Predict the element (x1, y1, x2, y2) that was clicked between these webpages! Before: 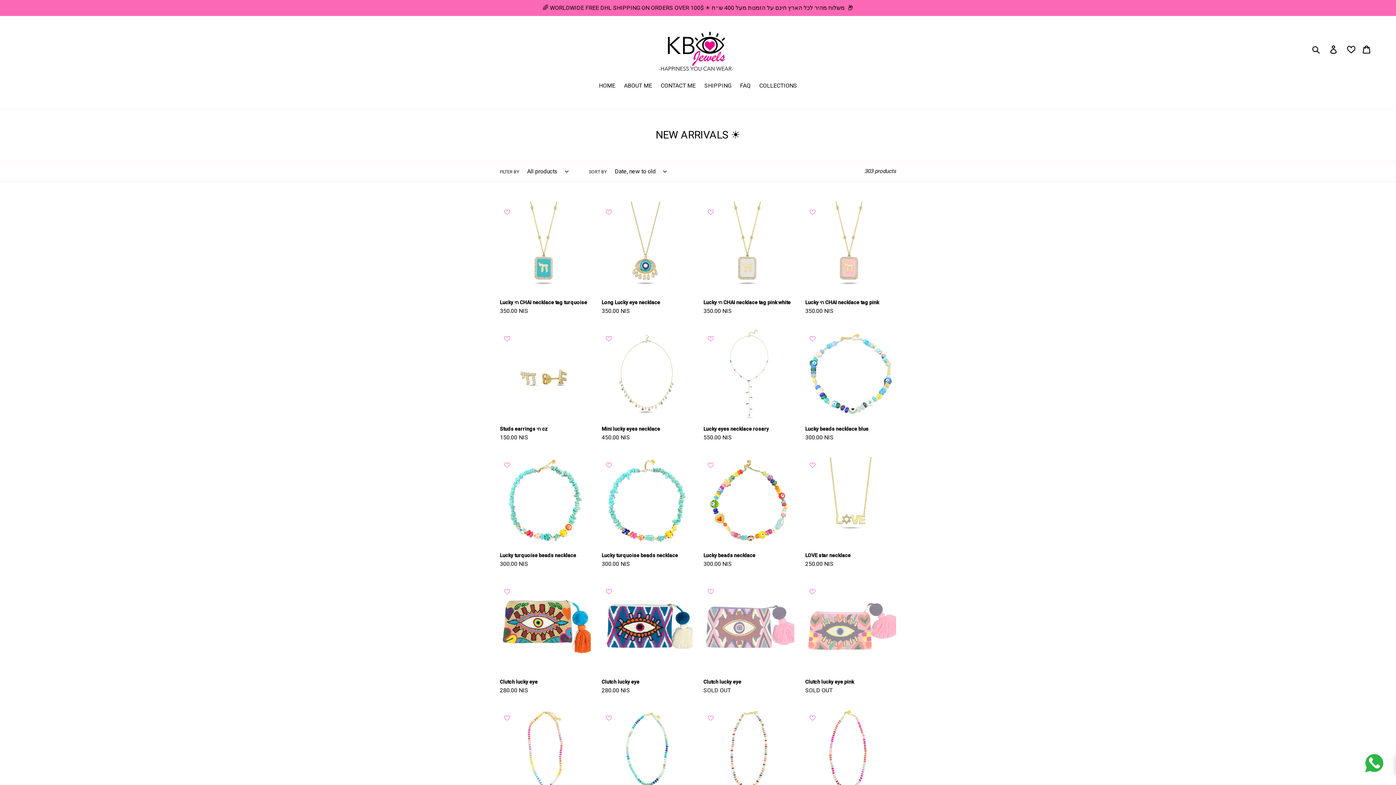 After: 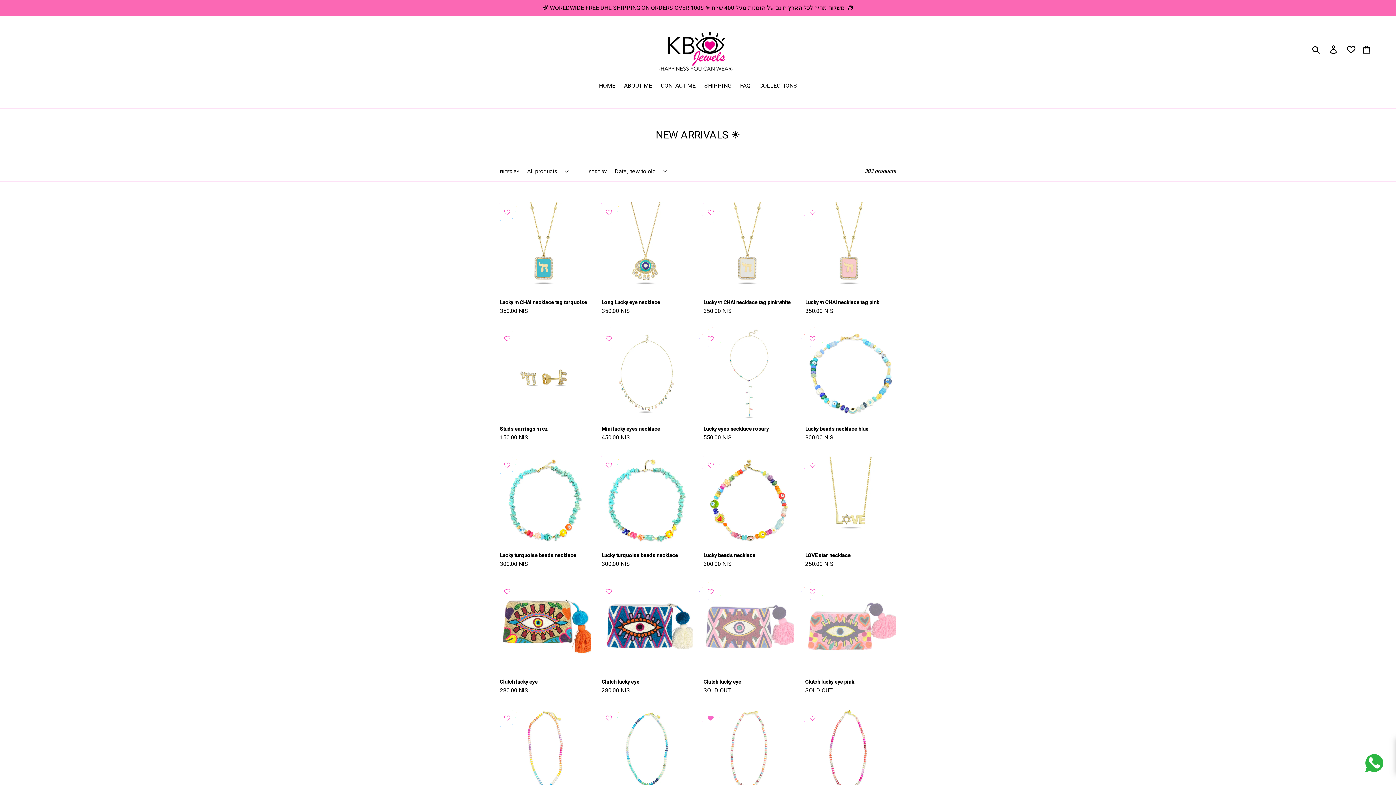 Action: bbox: (707, 715, 715, 721)